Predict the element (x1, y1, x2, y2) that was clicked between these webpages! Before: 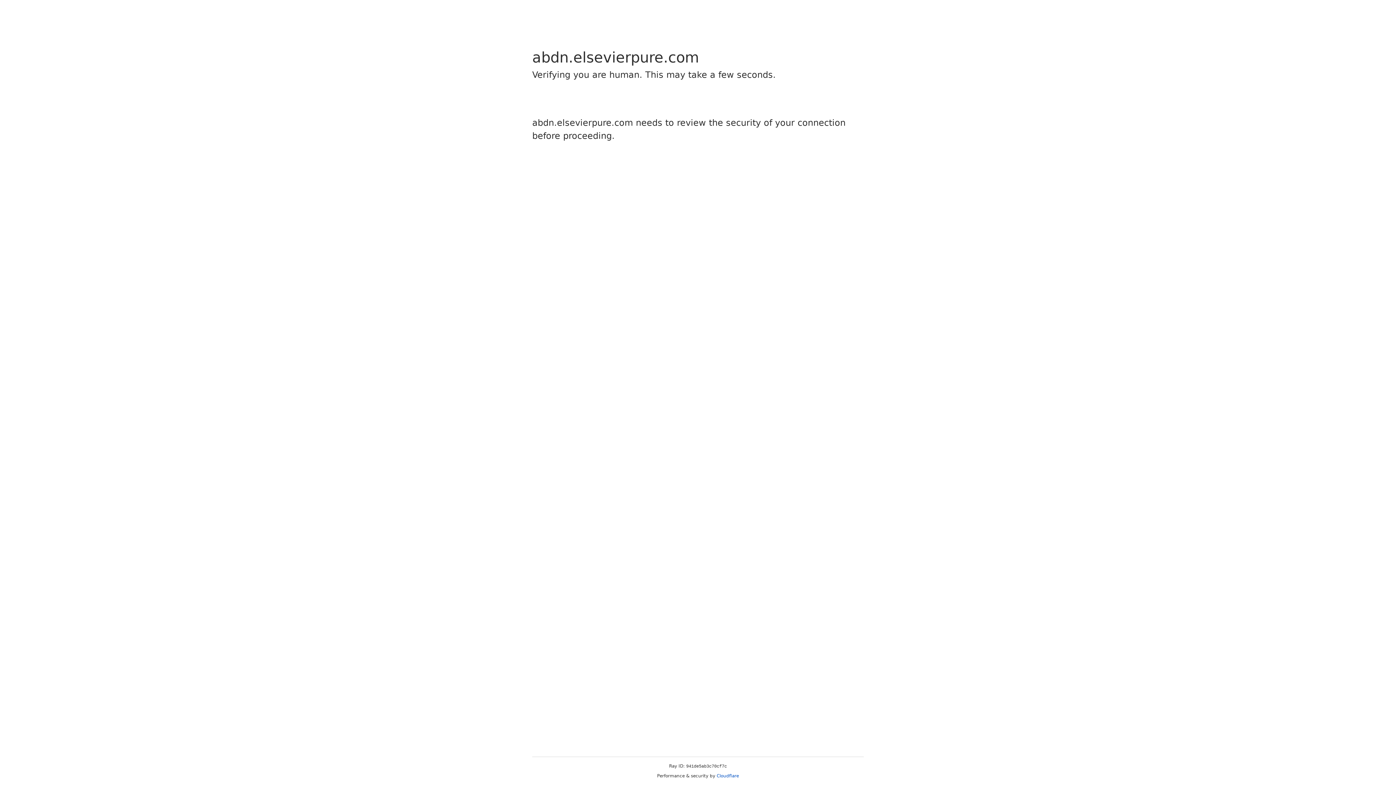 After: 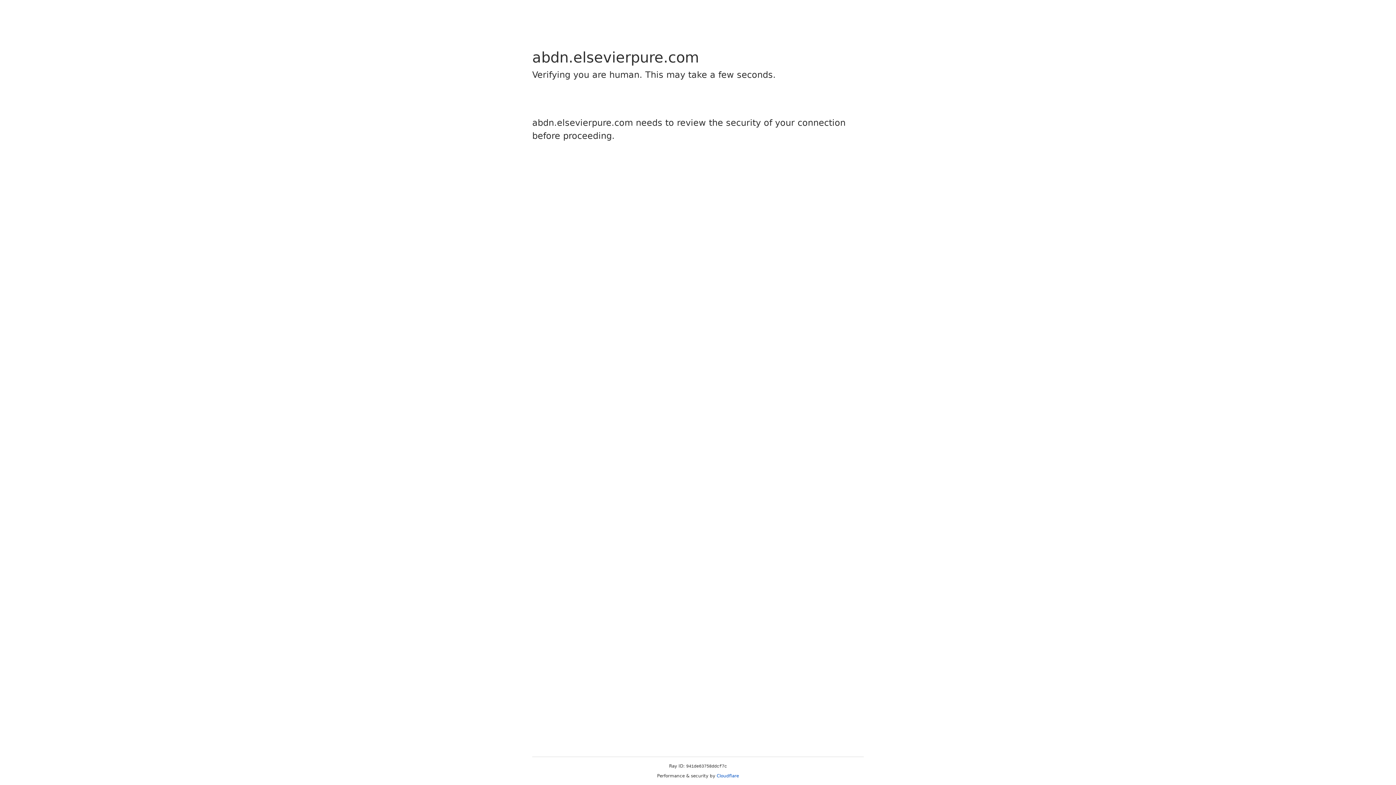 Action: label: Cloudflare bbox: (716, 773, 739, 778)